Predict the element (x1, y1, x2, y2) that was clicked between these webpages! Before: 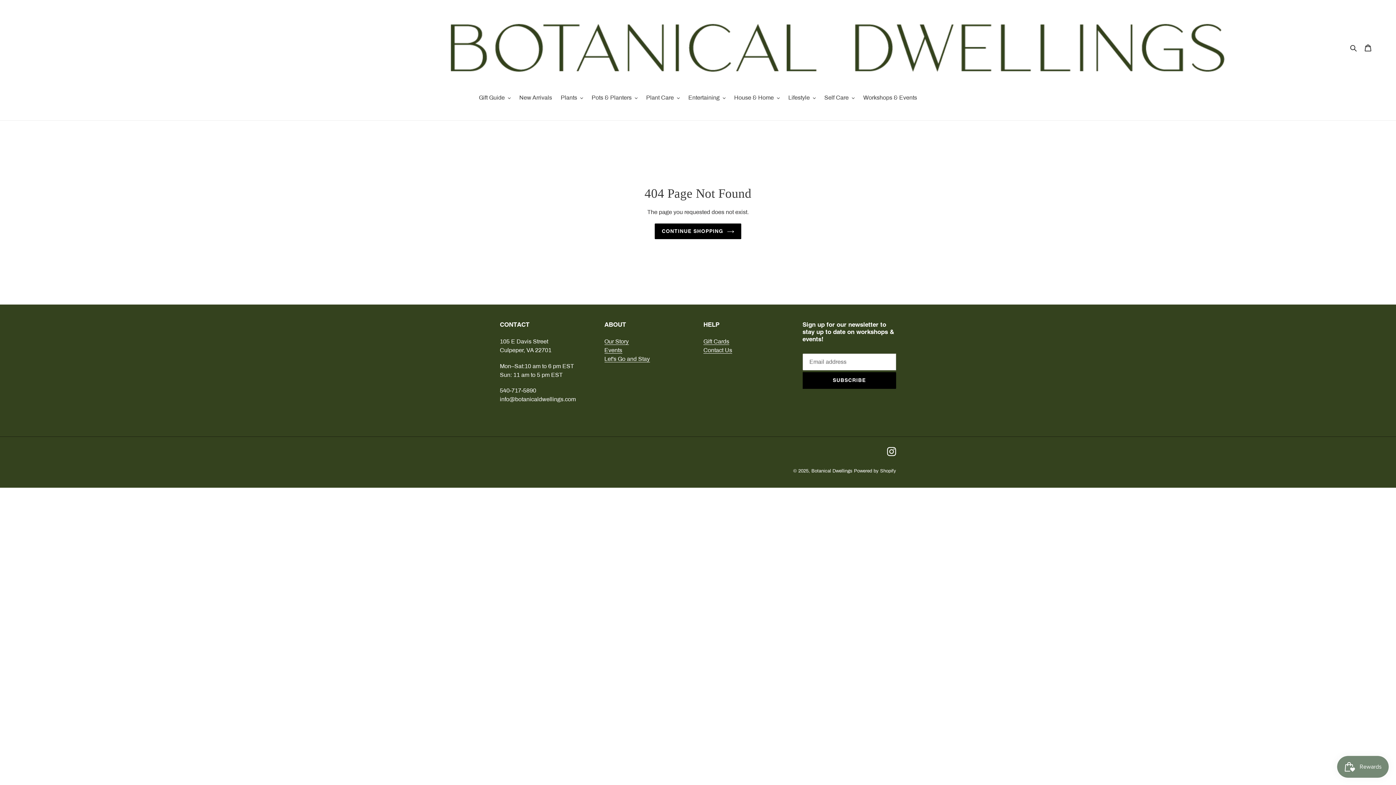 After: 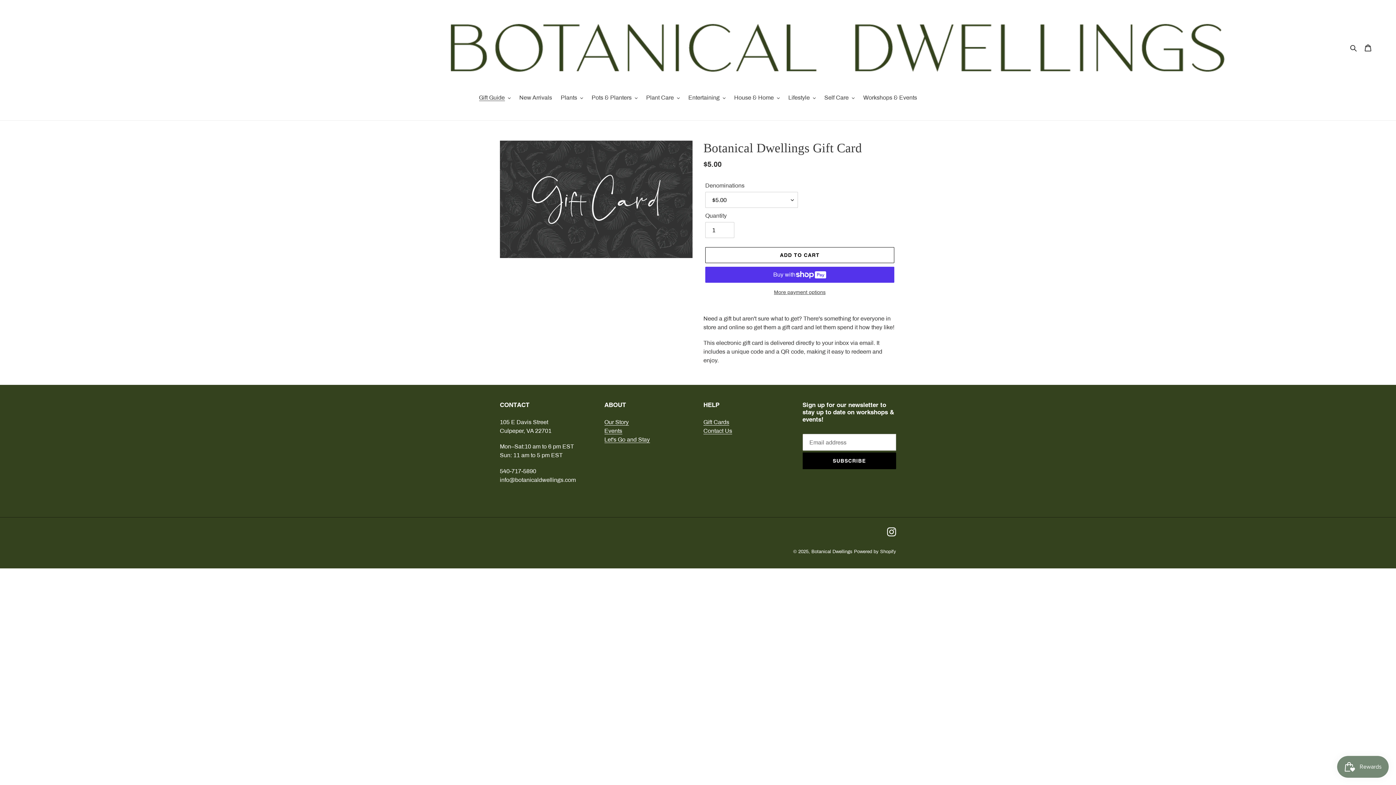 Action: bbox: (703, 338, 729, 345) label: Gift Cards